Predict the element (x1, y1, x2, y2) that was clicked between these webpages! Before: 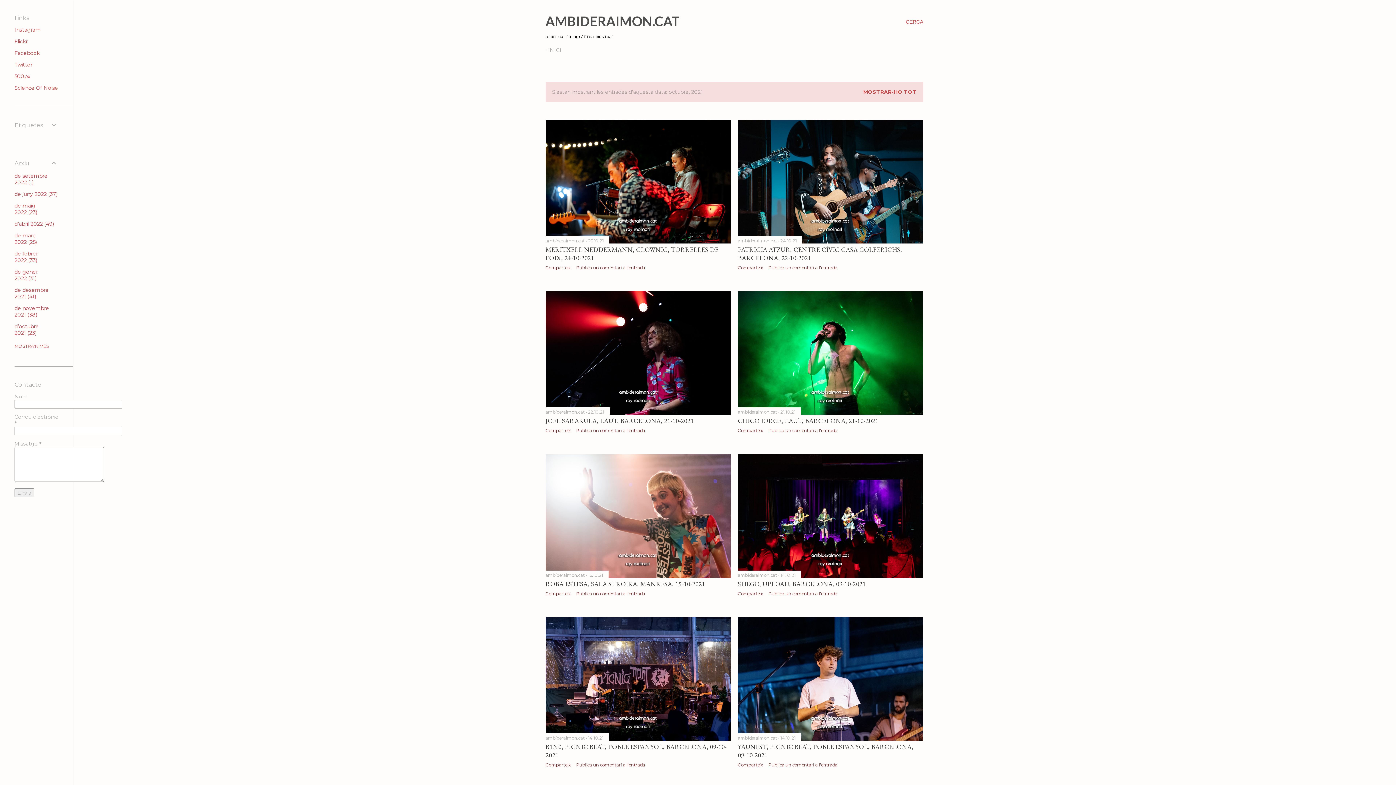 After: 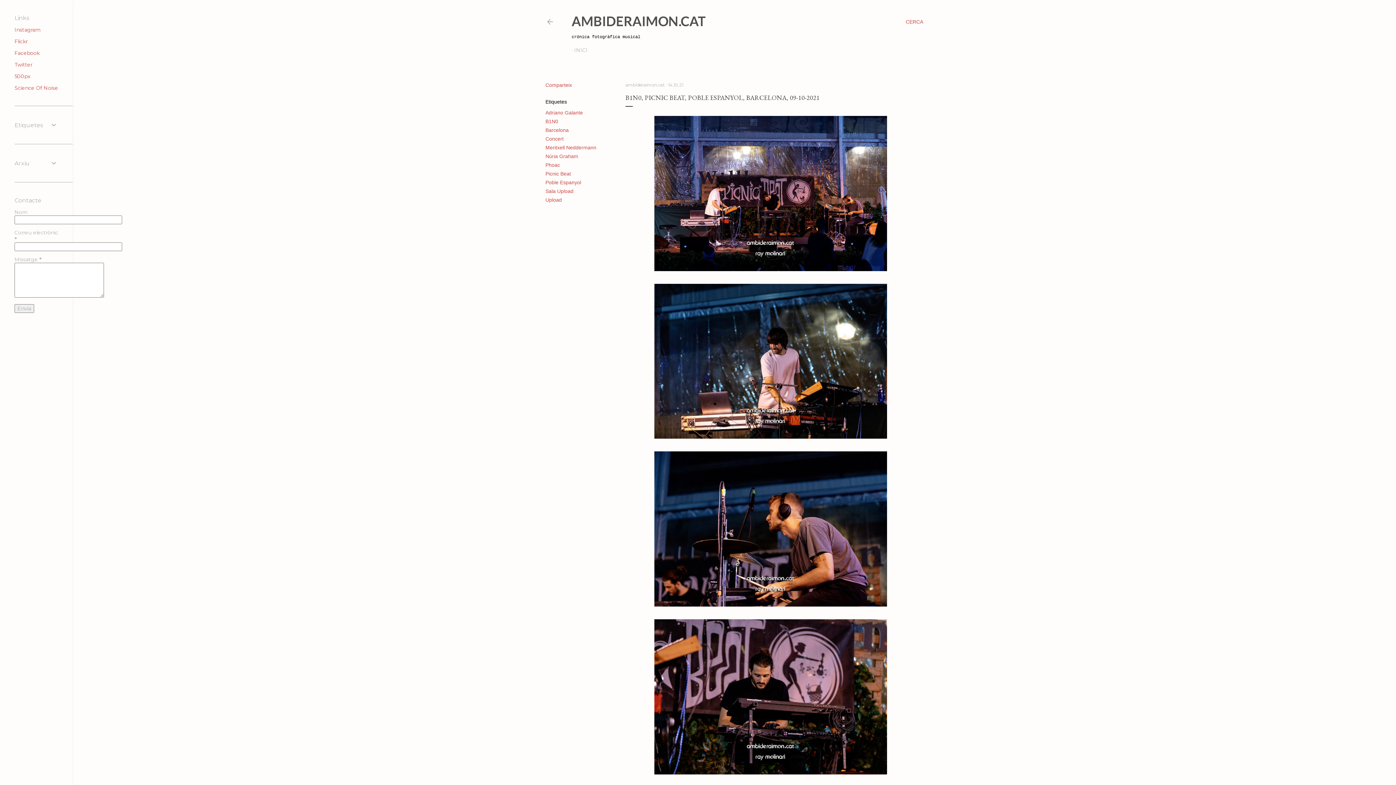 Action: label: B1N0, PICNIC BEAT, POBLE ESPANYOL, BARCELONA, 09-10-2021 bbox: (545, 742, 726, 759)